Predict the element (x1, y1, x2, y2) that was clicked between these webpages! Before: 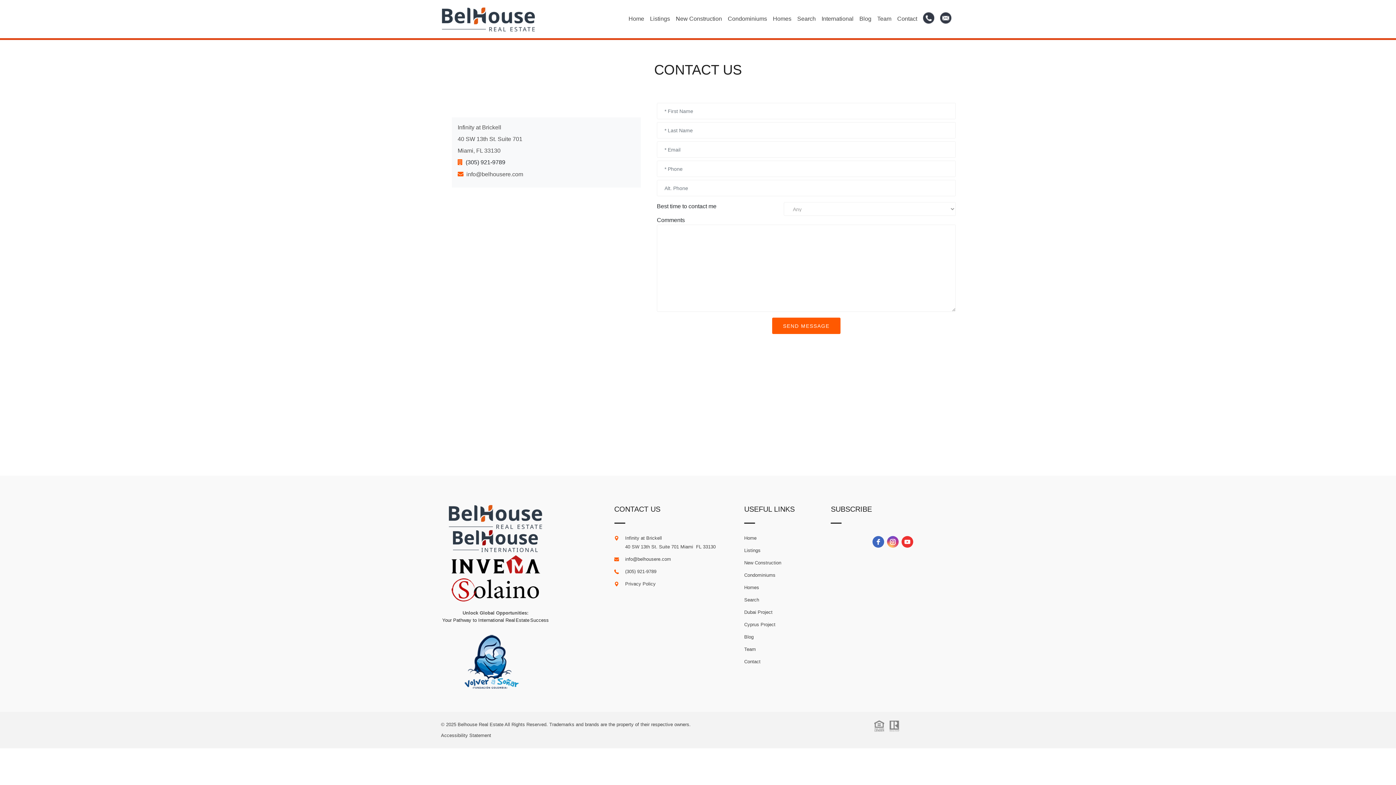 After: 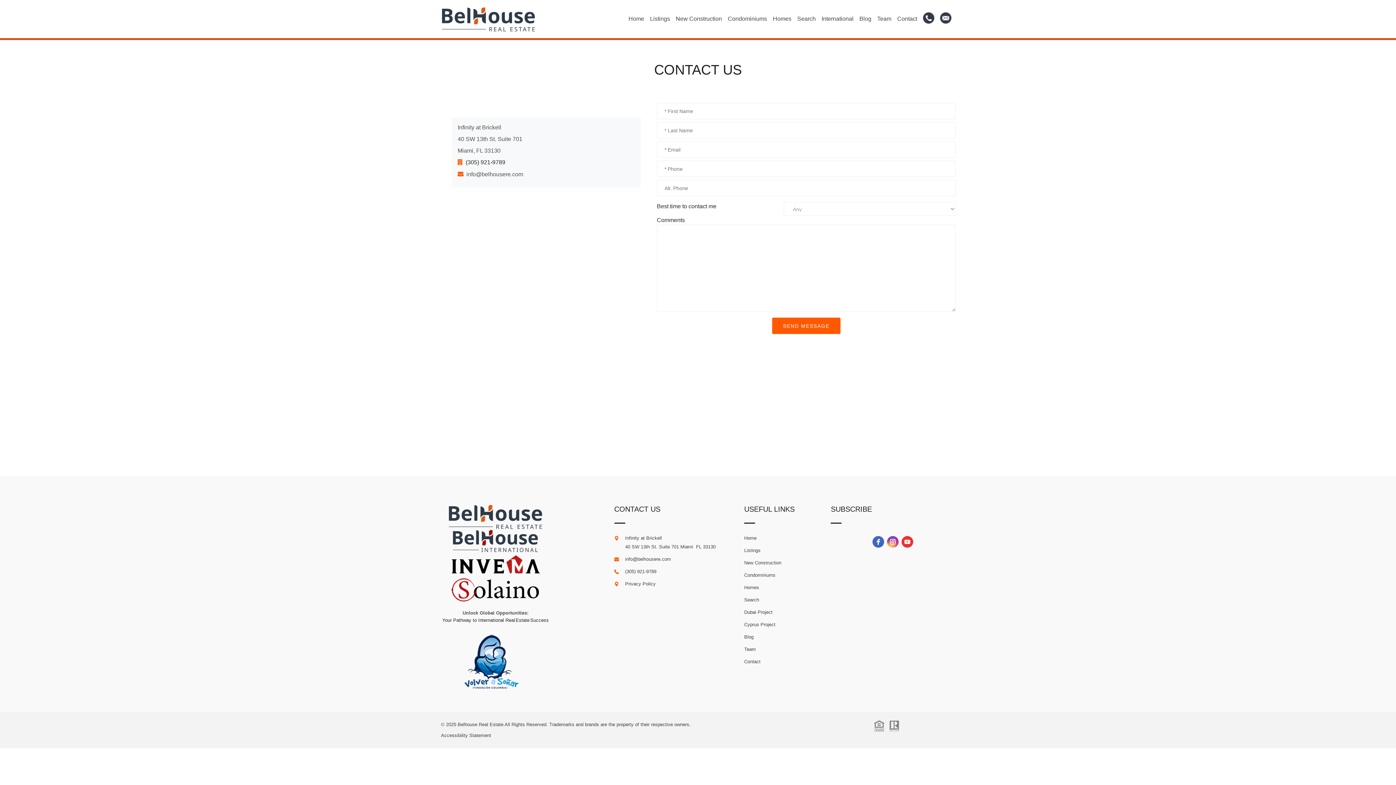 Action: bbox: (625, 569, 656, 574) label: (305) 921-9789